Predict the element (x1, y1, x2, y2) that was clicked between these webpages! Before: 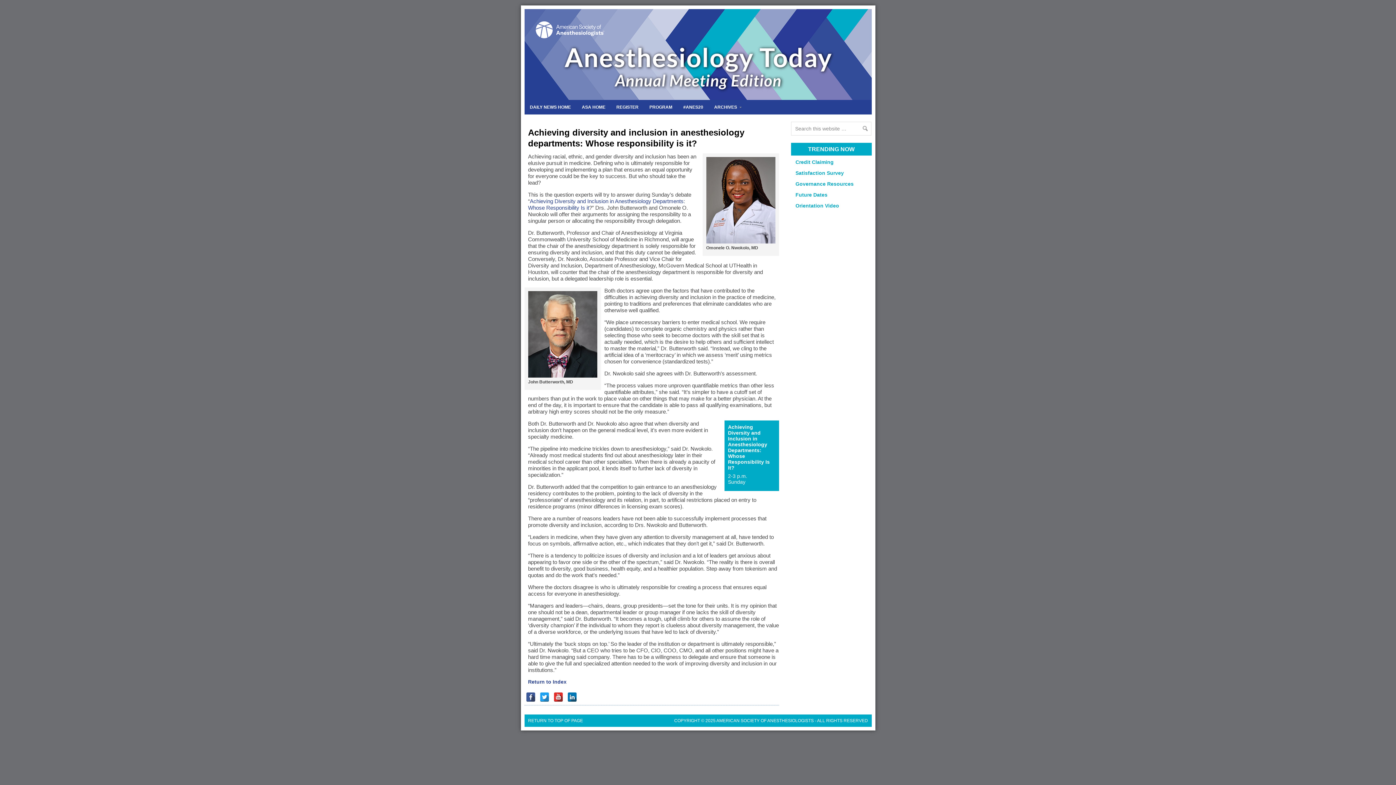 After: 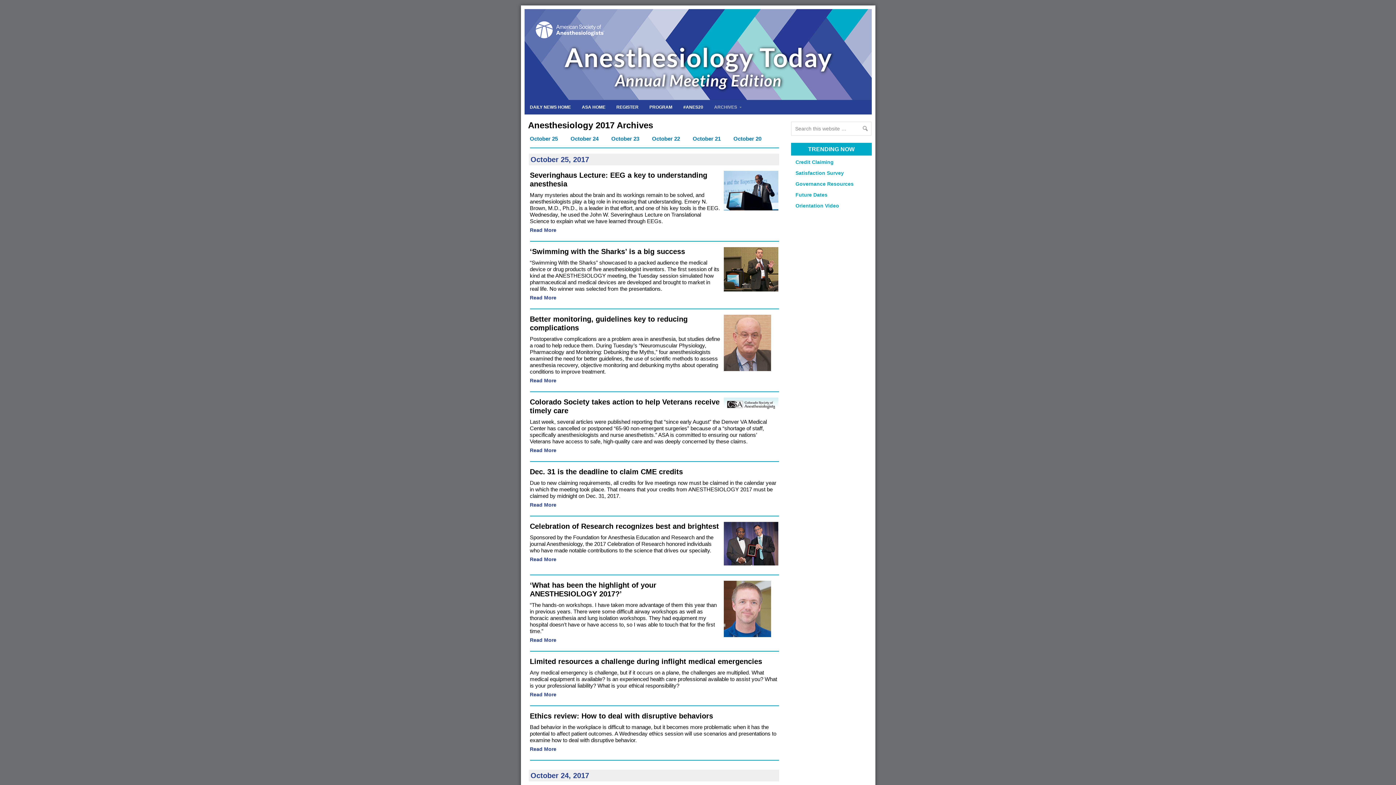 Action: label: ARCHIVES bbox: (708, 100, 744, 114)